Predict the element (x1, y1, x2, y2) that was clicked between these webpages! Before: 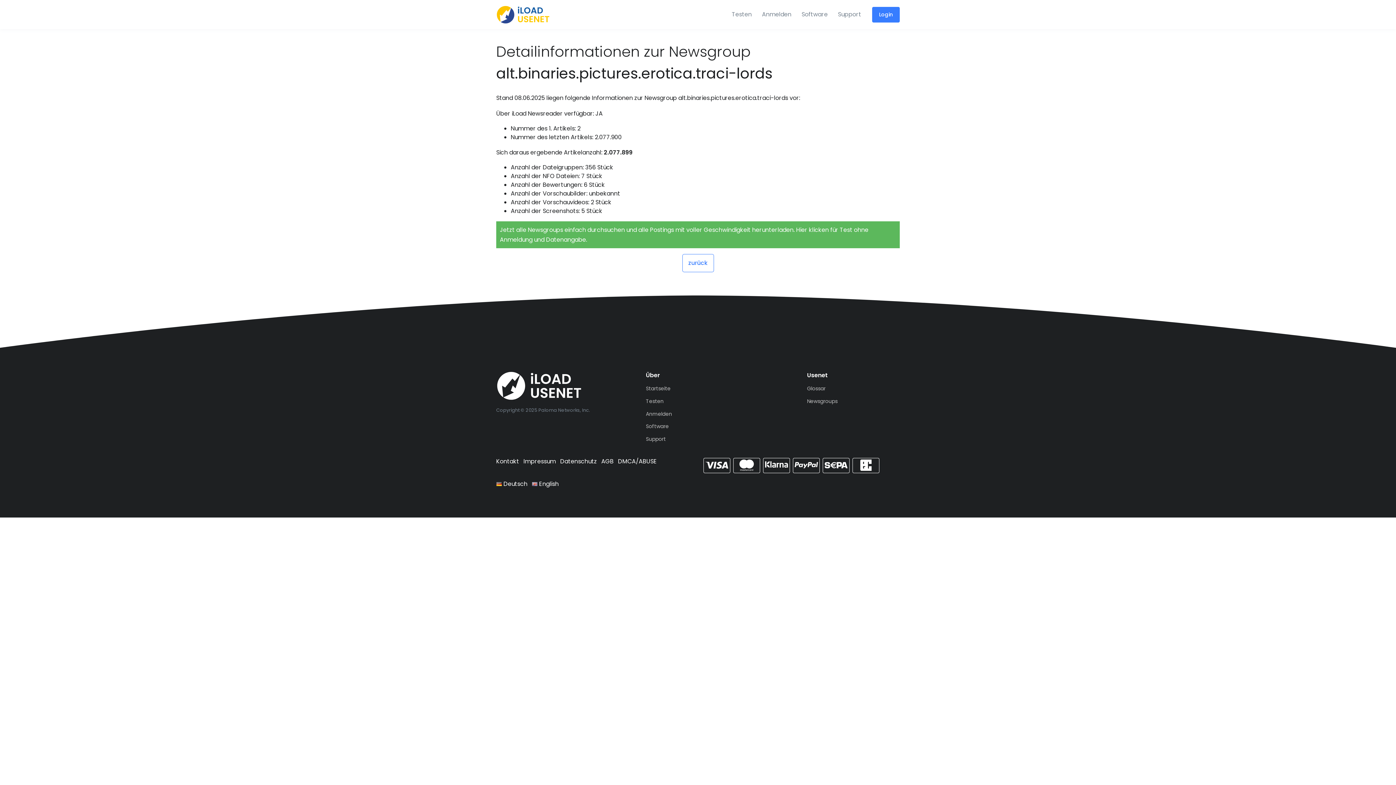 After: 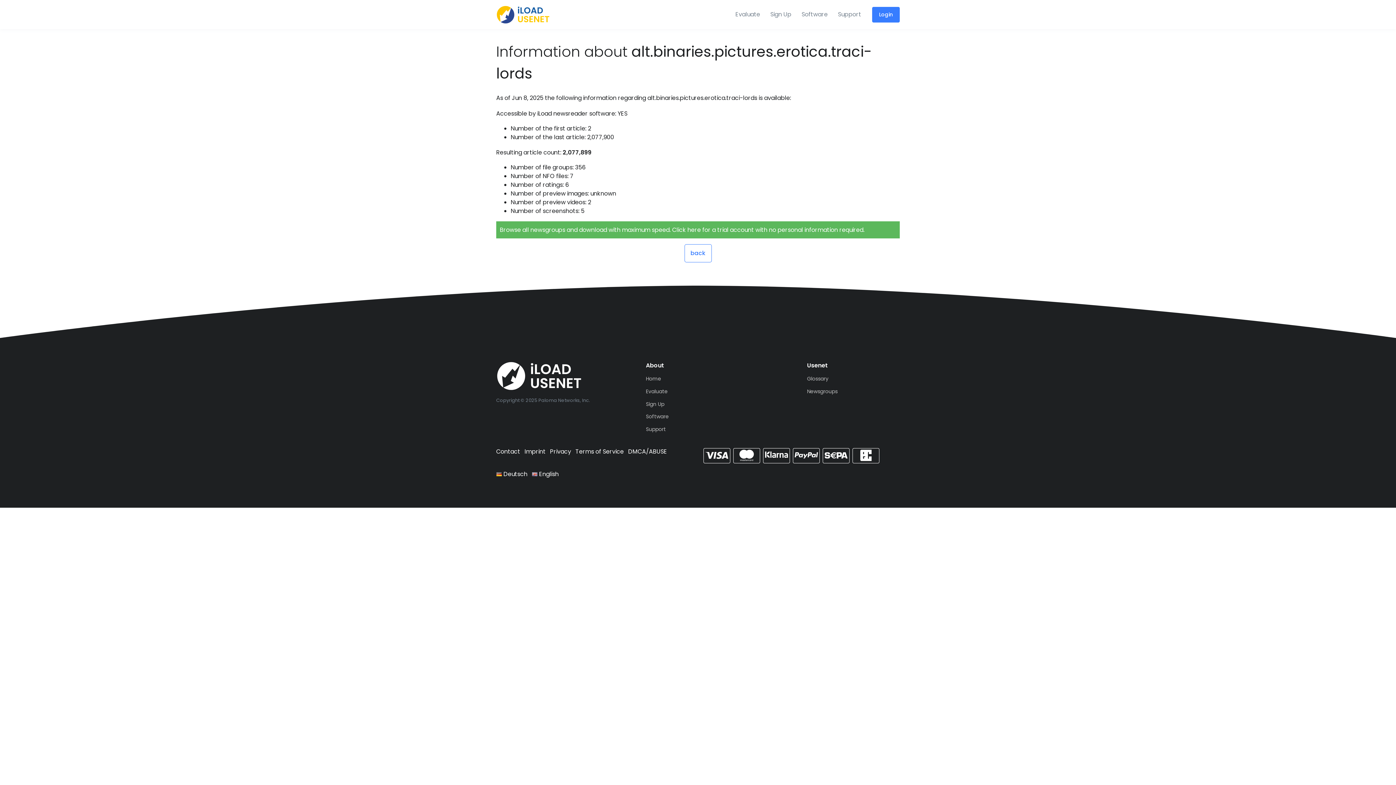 Action: bbox: (532, 479, 558, 488) label:  English